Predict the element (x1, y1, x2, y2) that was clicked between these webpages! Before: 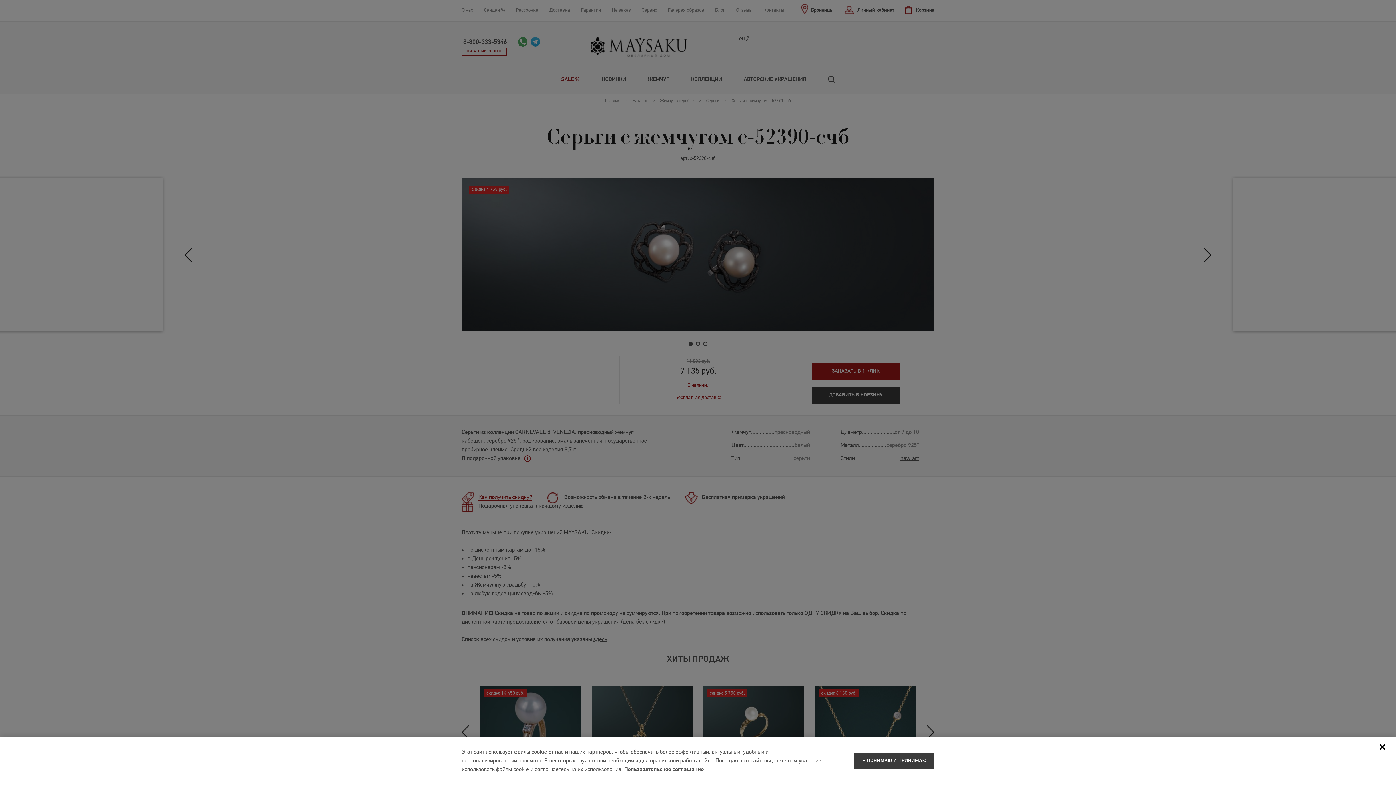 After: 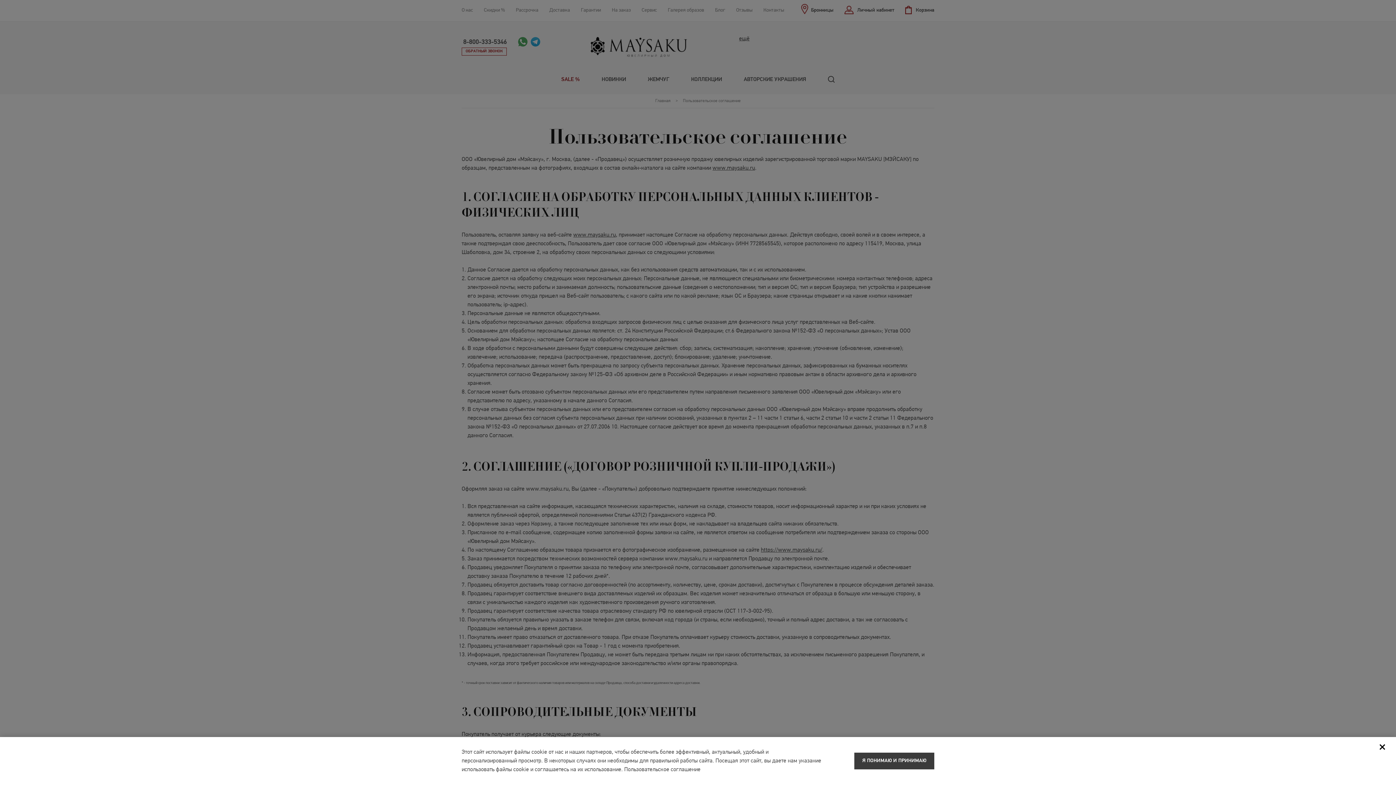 Action: label: Пользовательское соглашение bbox: (624, 767, 704, 773)